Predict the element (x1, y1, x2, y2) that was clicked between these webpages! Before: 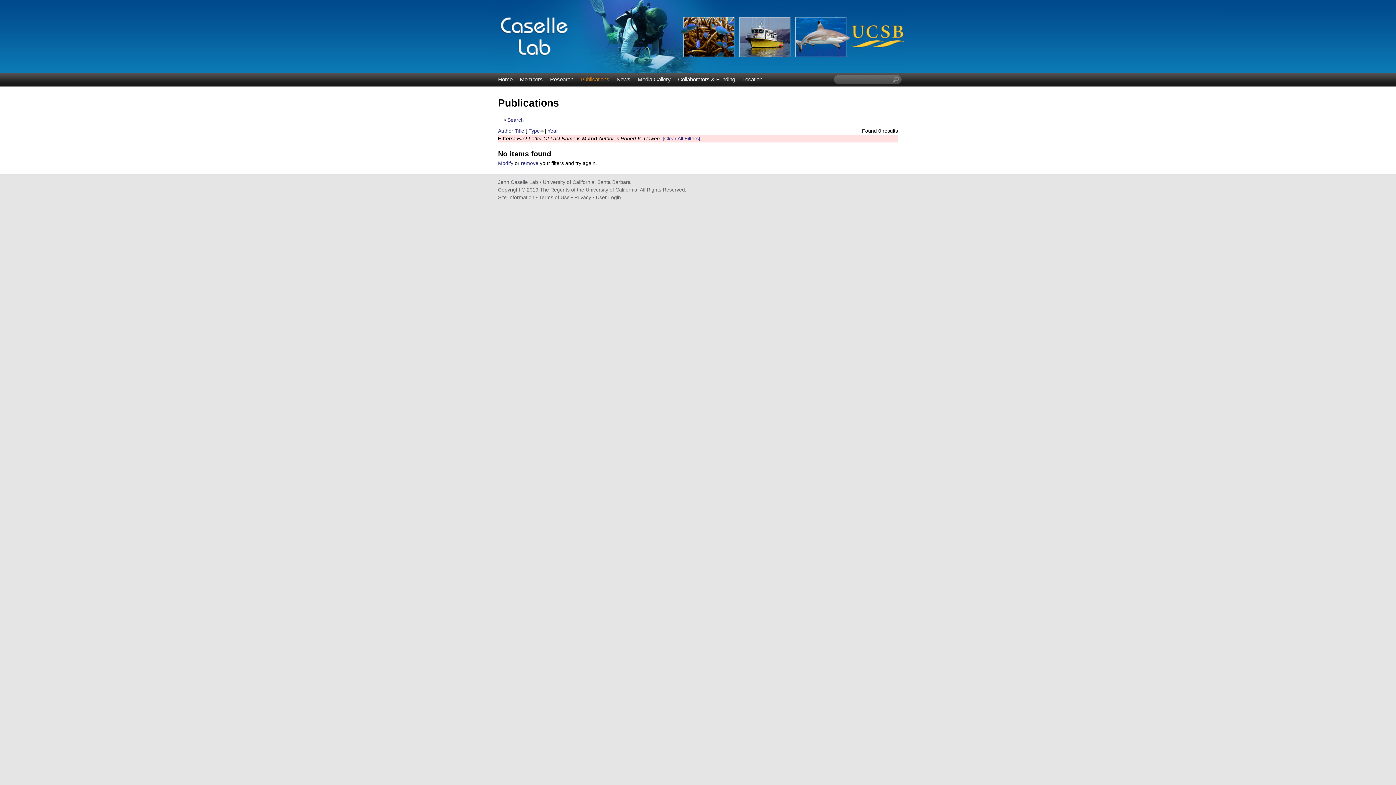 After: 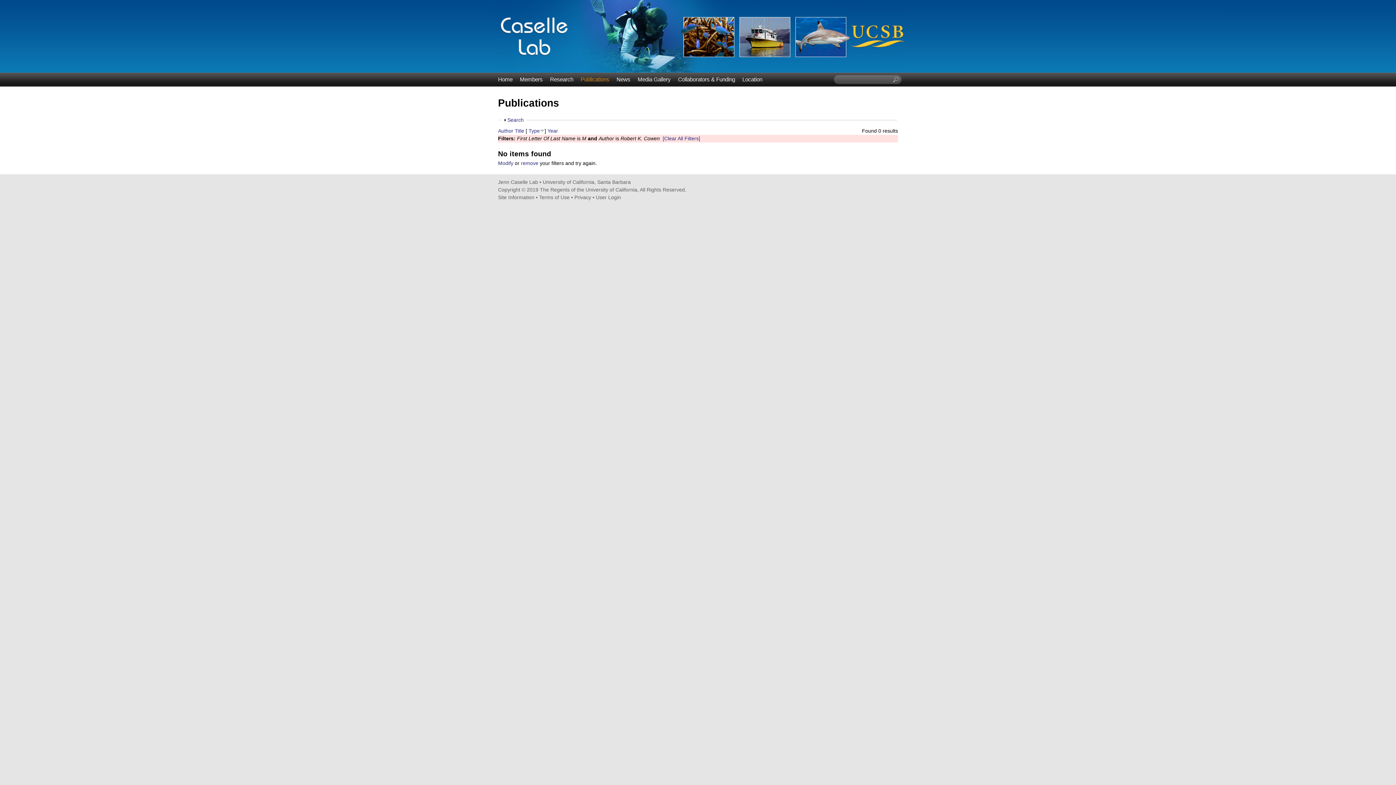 Action: label: Type bbox: (528, 128, 540, 133)